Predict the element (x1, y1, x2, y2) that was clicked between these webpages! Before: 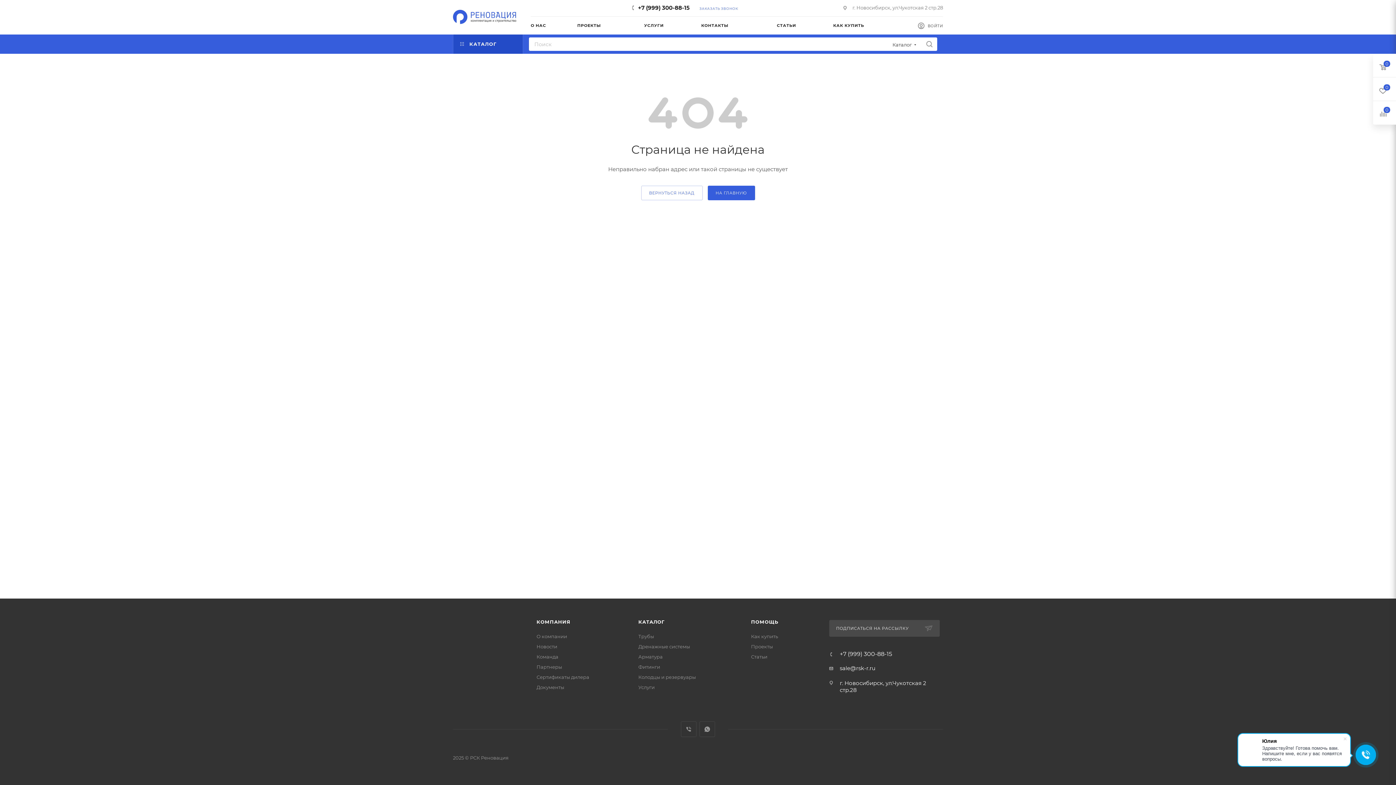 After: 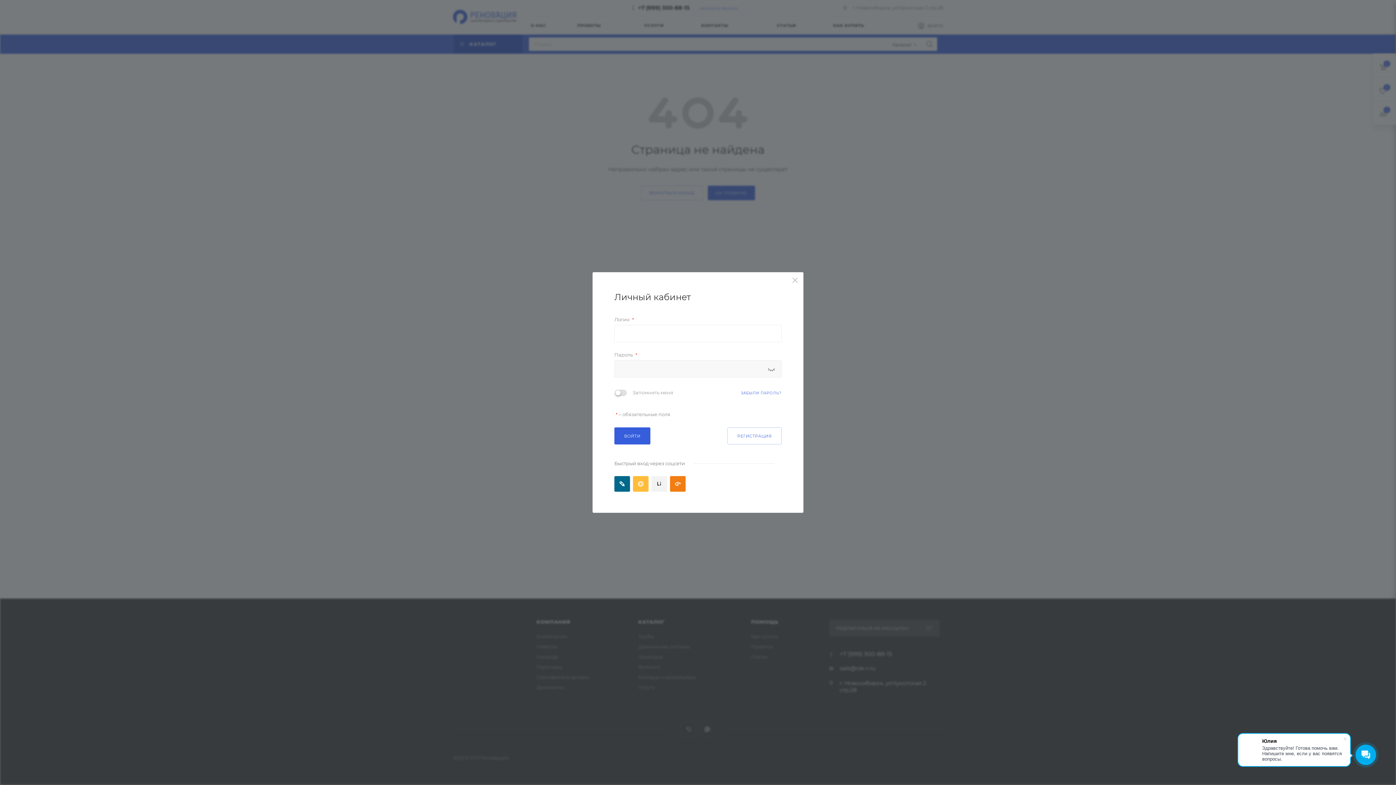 Action: bbox: (918, 22, 943, 31) label: ВОЙТИ